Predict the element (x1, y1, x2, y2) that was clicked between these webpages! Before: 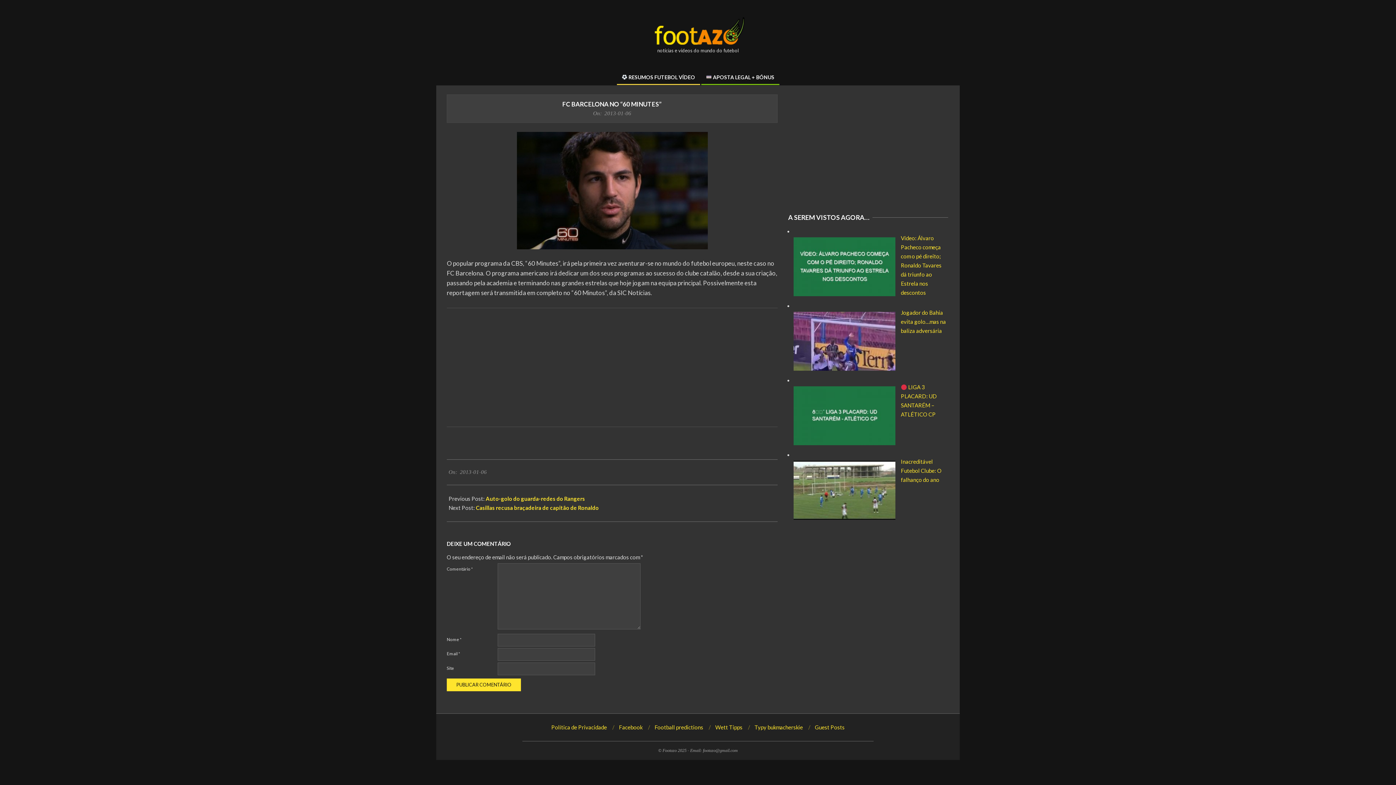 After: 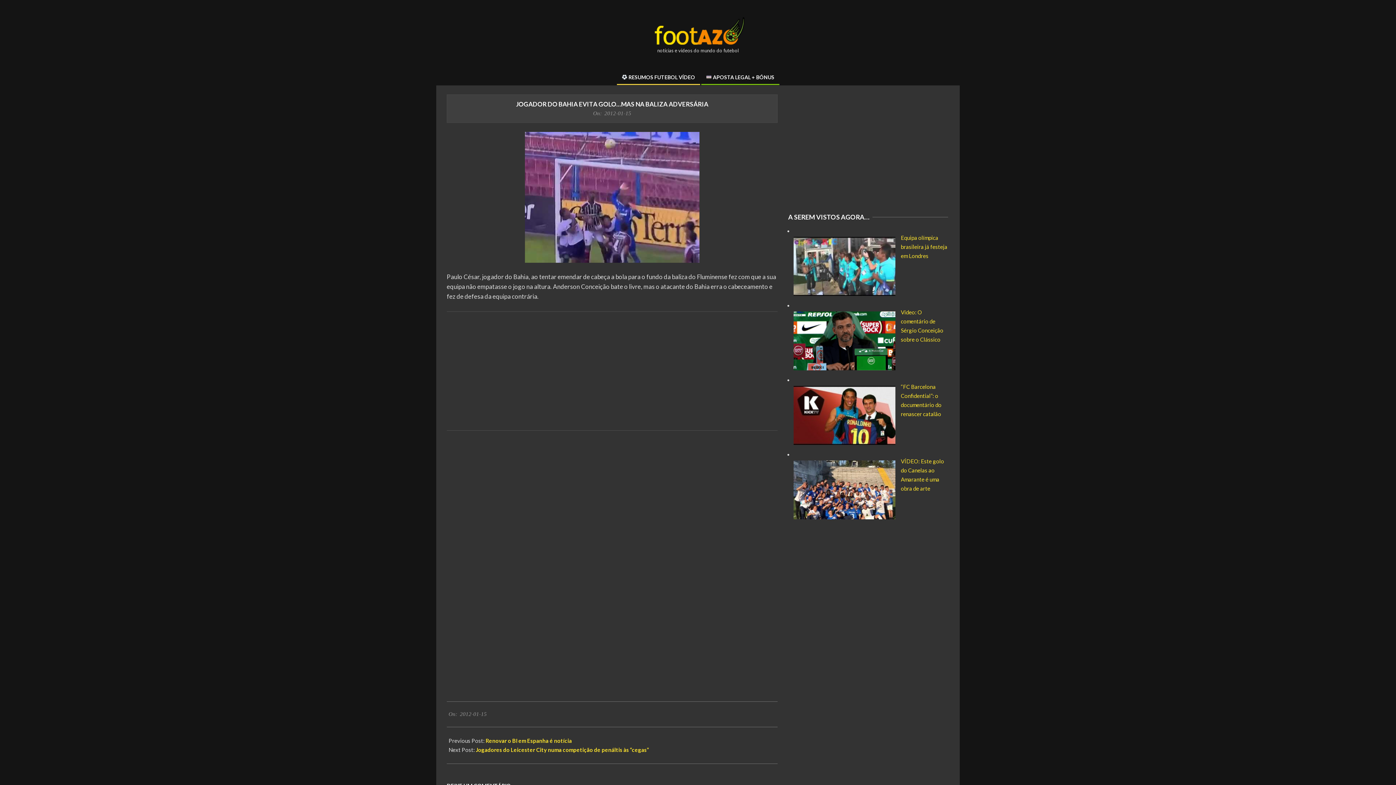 Action: label: Jogador do Bahia evita golo…mas na baliza adversária bbox: (901, 309, 946, 334)